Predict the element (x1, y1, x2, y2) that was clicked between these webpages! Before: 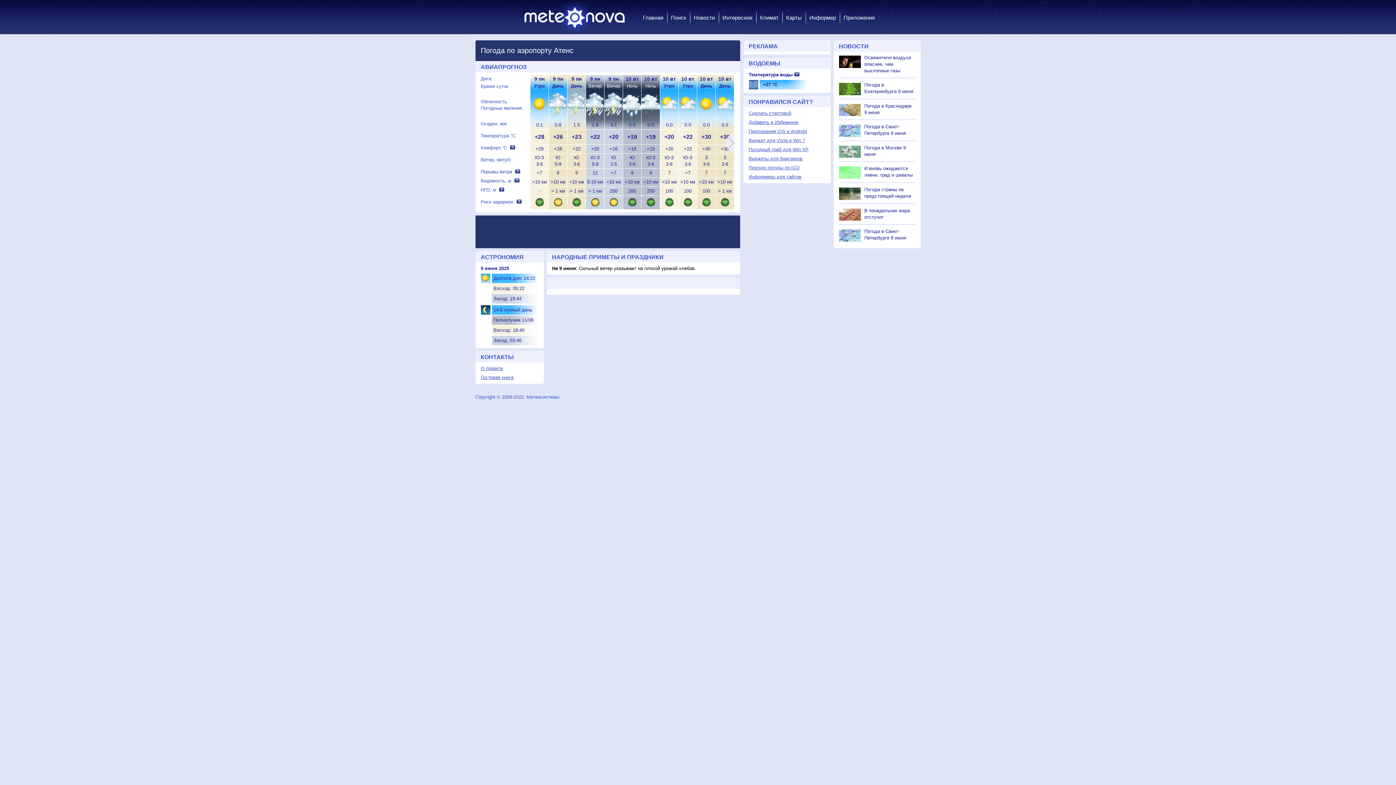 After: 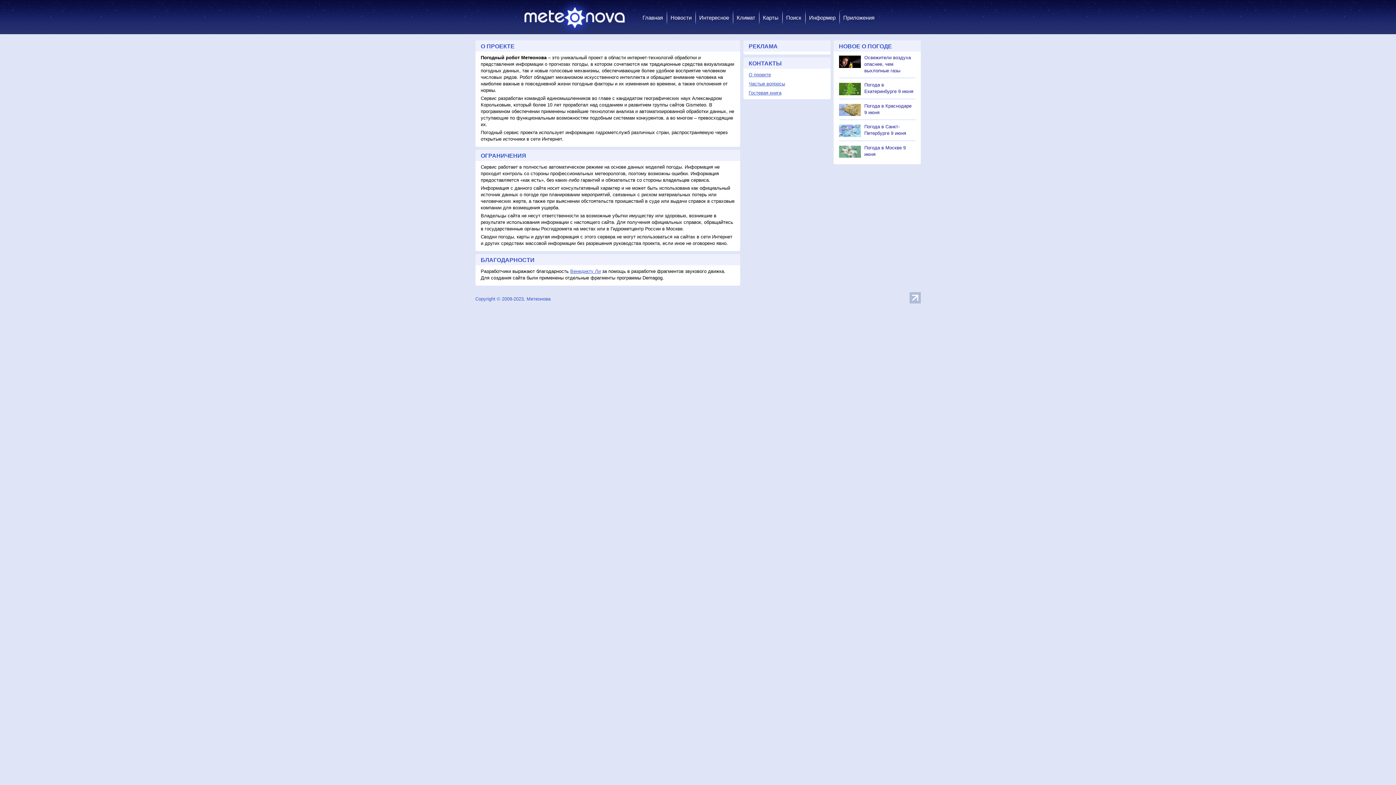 Action: label: О проекте bbox: (480, 365, 503, 371)